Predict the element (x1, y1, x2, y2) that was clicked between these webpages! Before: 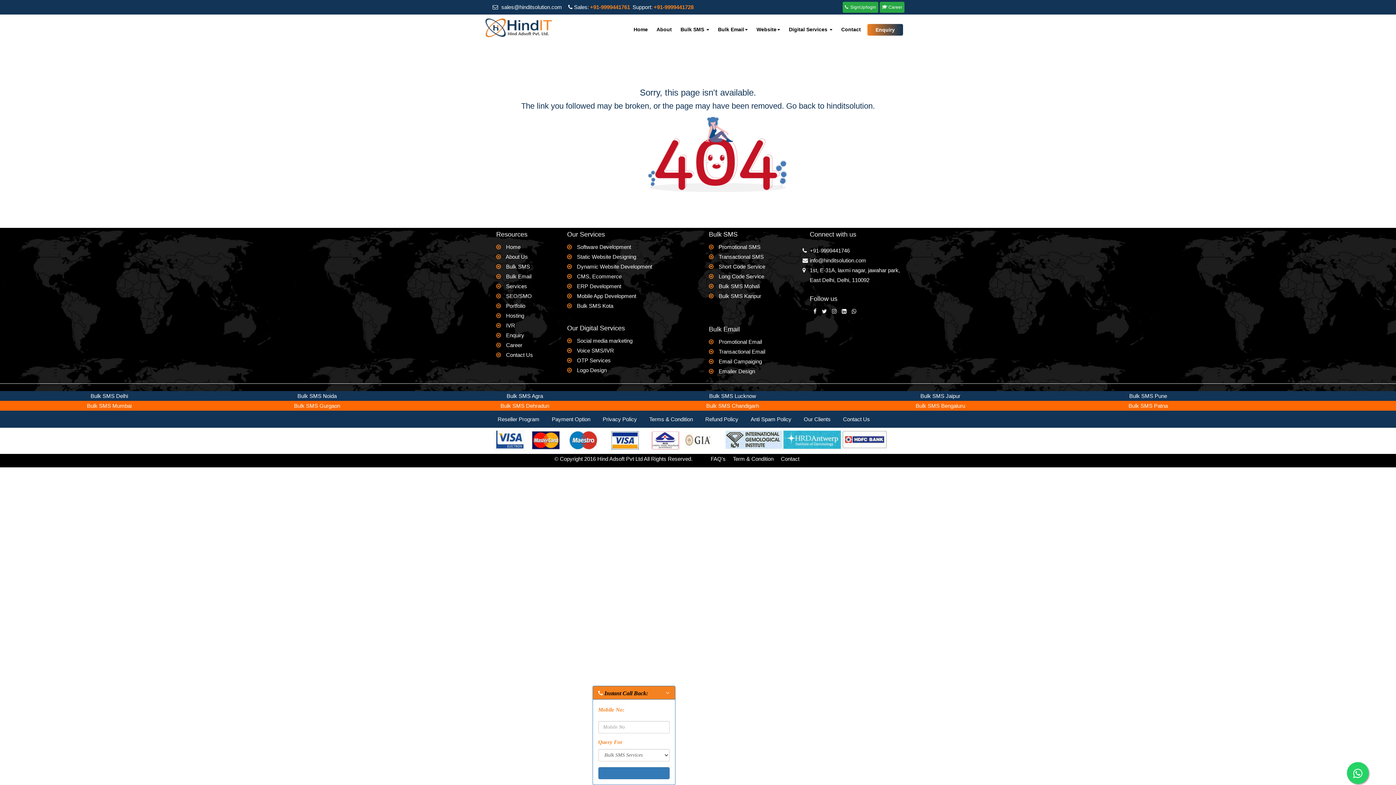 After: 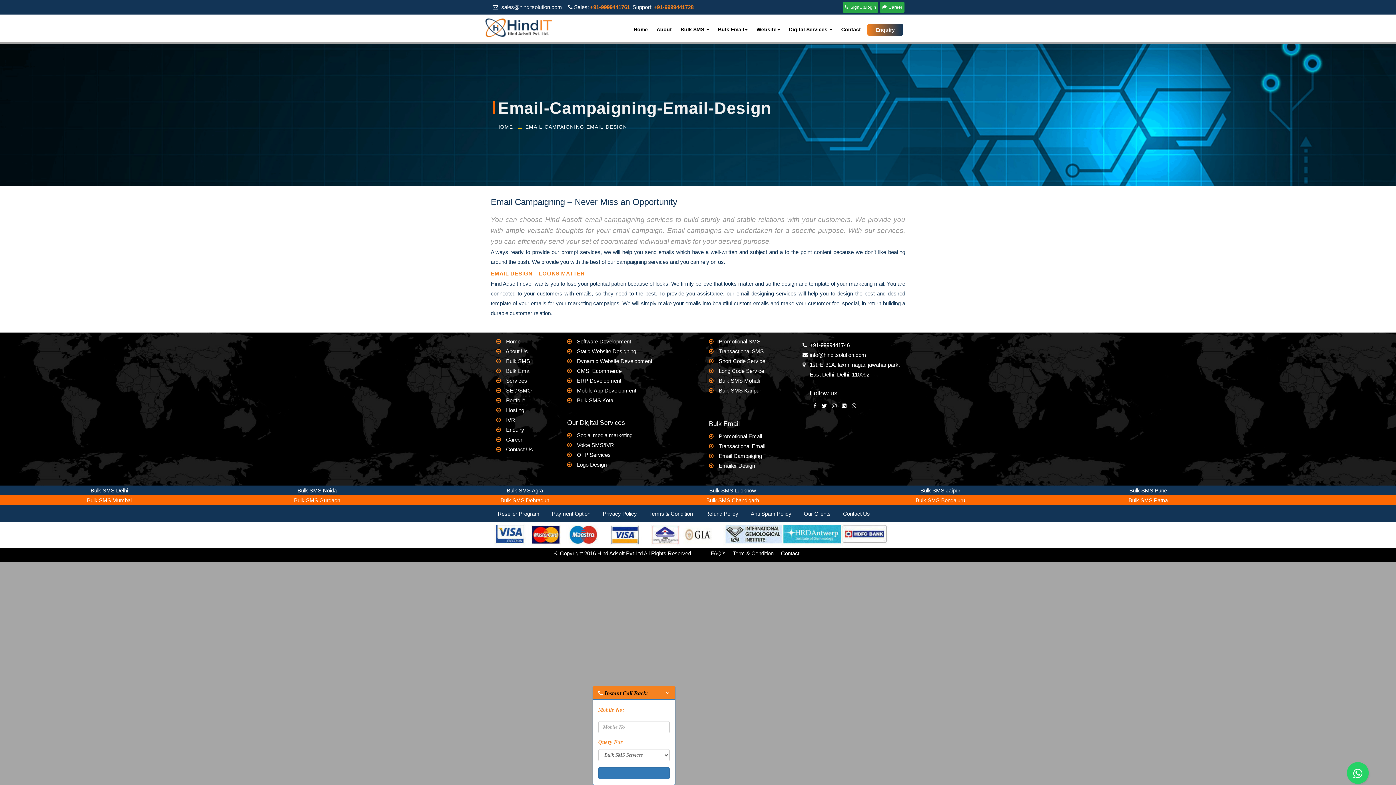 Action: bbox: (718, 358, 762, 364) label: Email Campaiging